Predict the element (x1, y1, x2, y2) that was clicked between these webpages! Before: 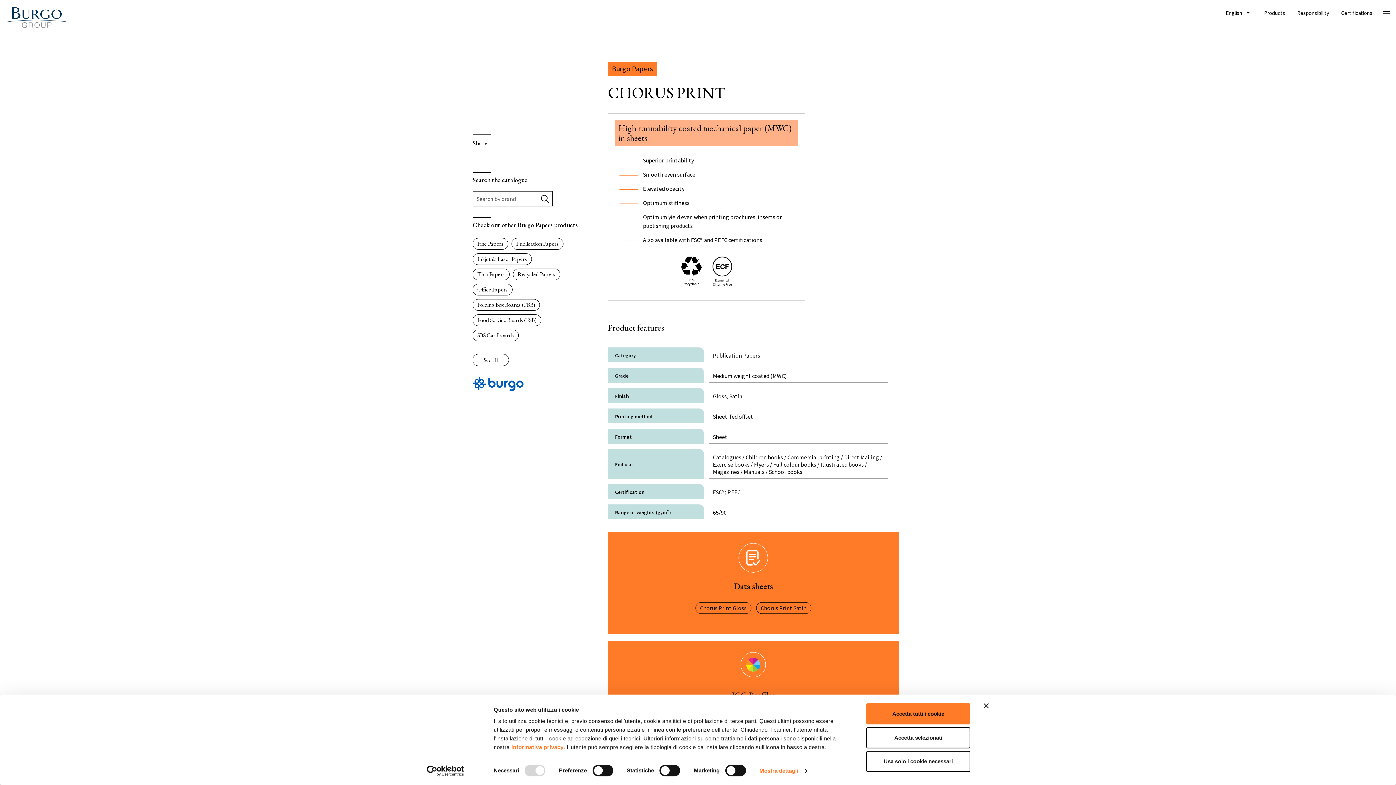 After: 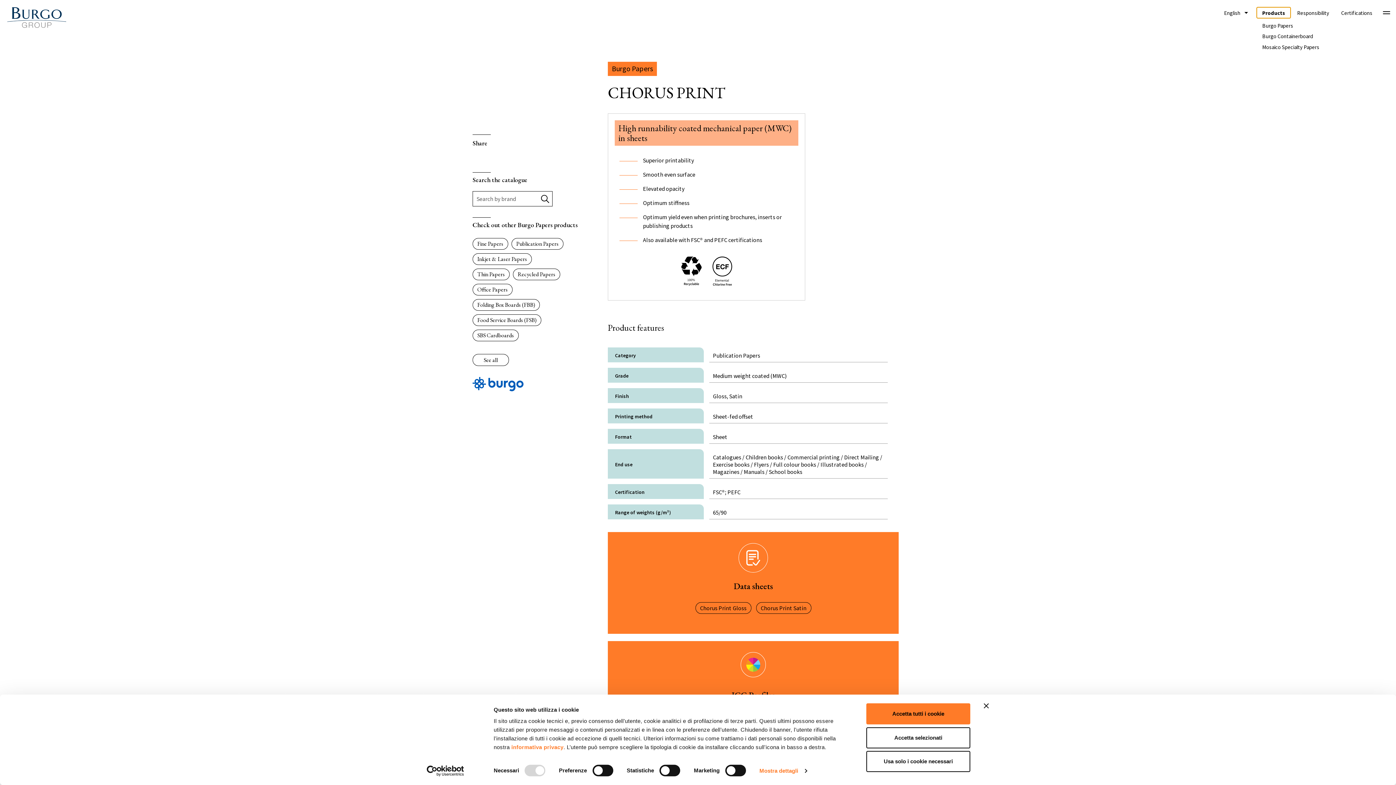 Action: bbox: (1258, 7, 1290, 18) label: Products